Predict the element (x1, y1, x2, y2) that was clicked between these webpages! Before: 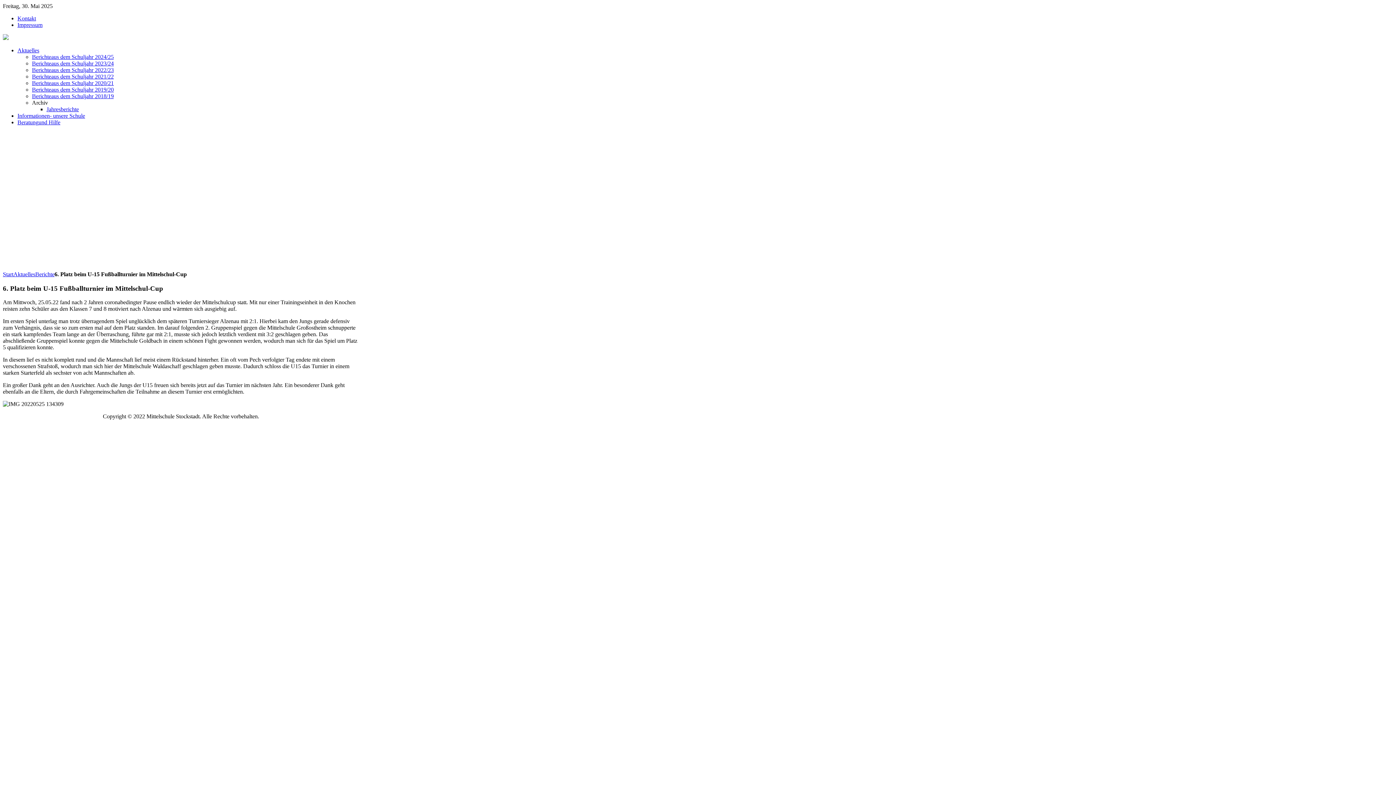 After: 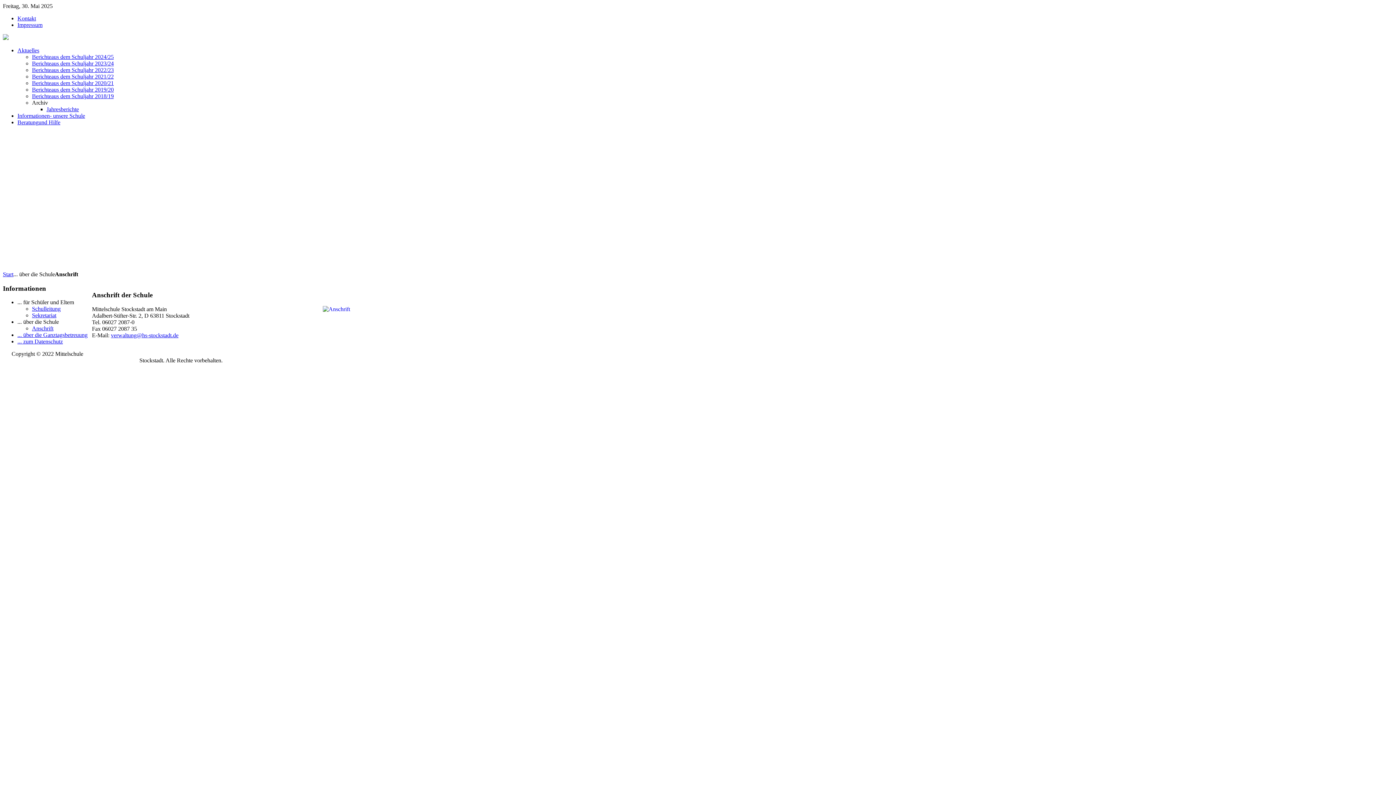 Action: label: Kontakt bbox: (17, 15, 36, 21)